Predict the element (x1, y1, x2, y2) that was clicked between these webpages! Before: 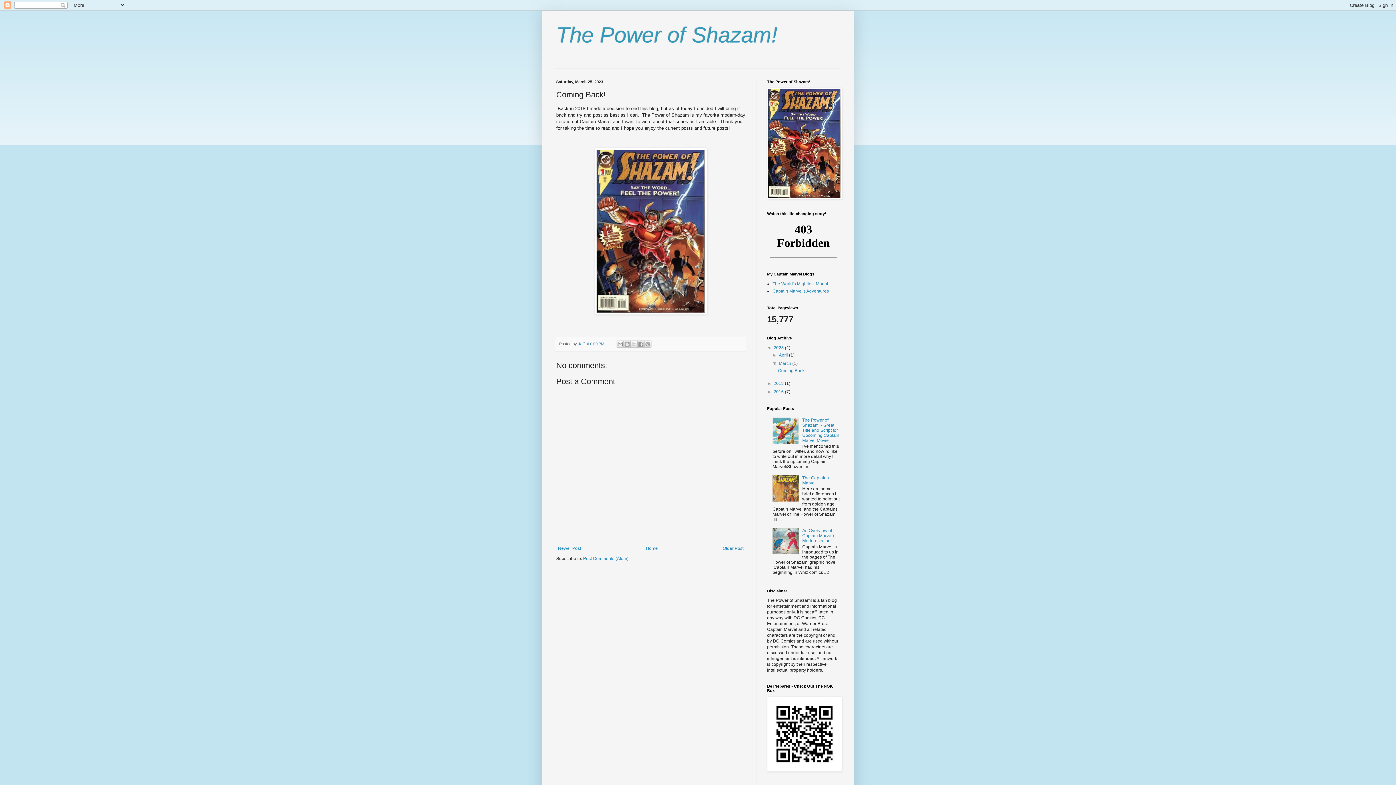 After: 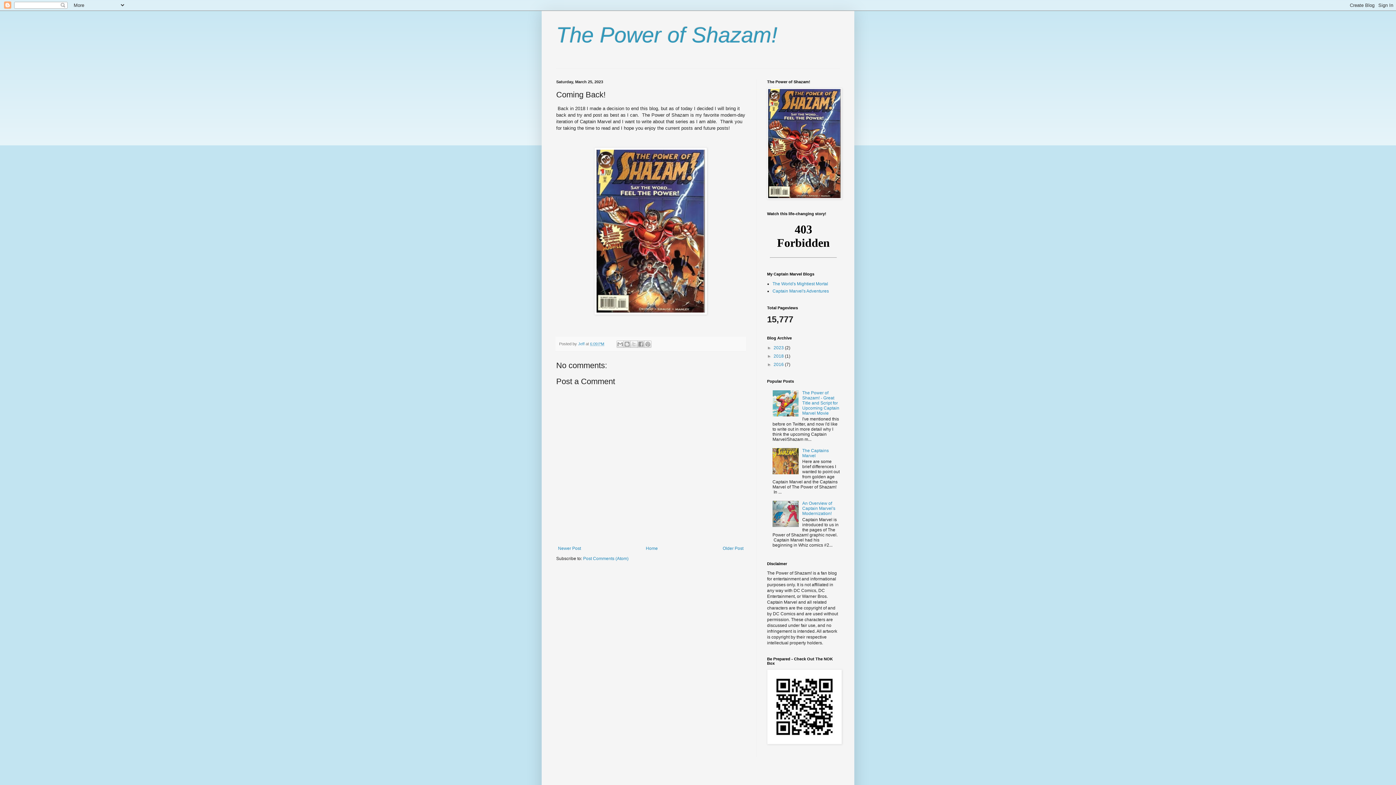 Action: label: ▼   bbox: (767, 345, 773, 350)